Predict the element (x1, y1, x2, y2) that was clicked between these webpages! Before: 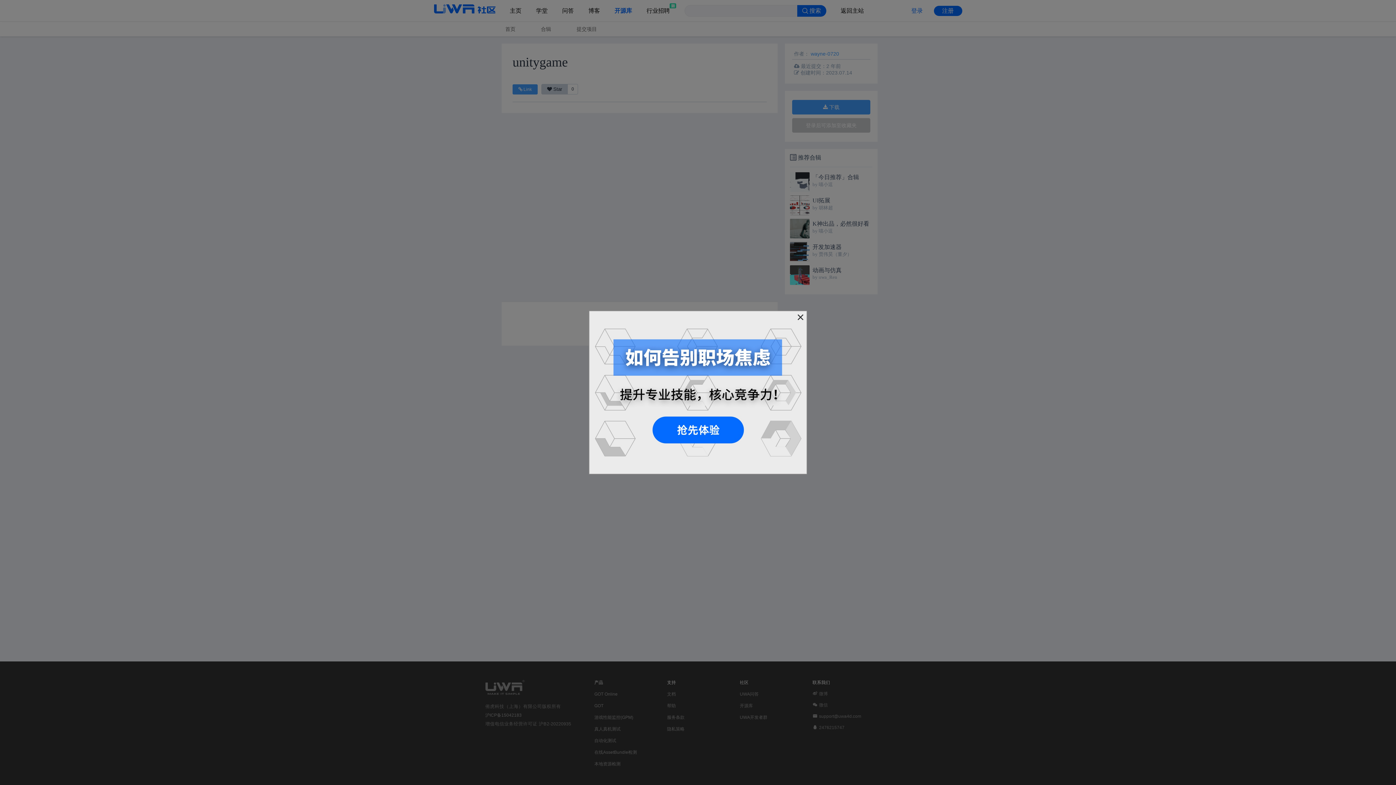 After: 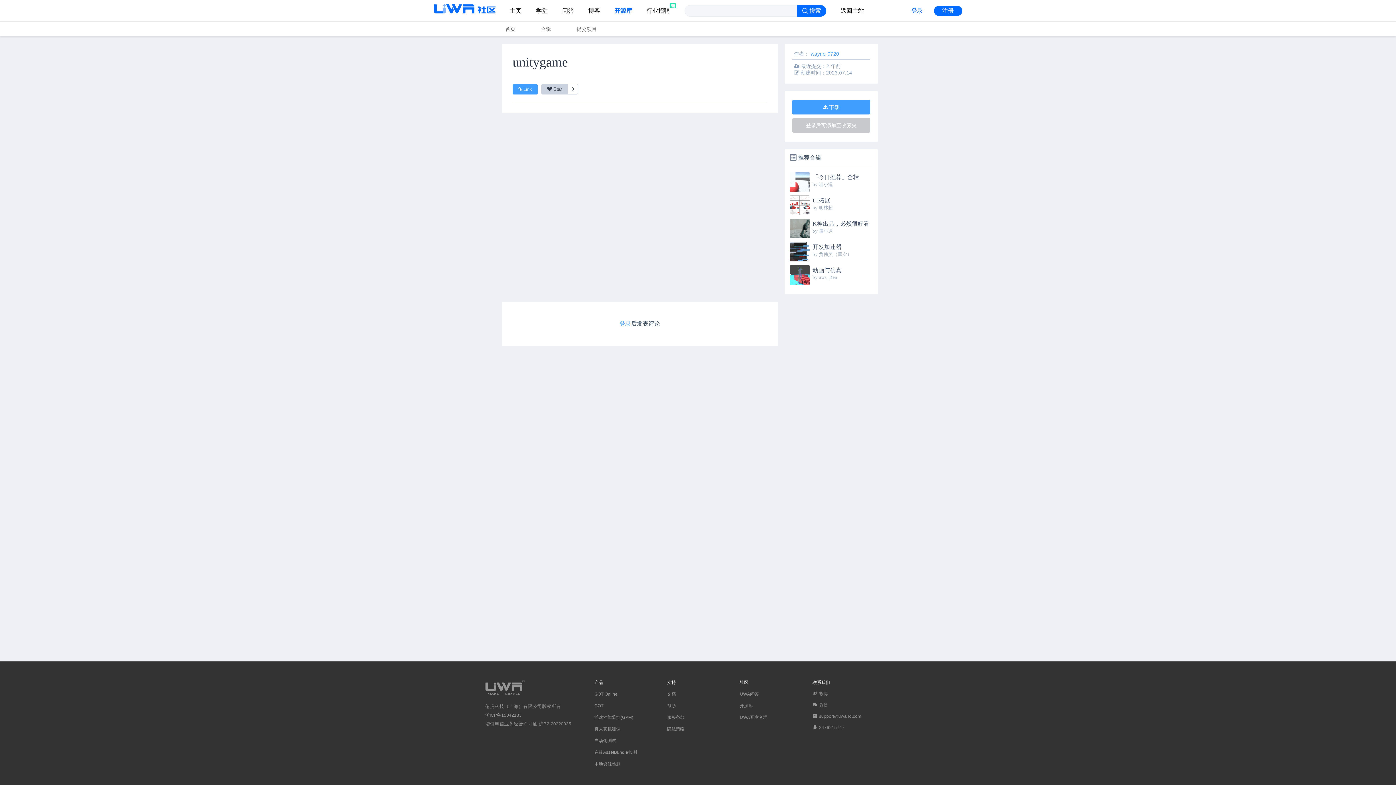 Action: bbox: (650, 416, 745, 445)